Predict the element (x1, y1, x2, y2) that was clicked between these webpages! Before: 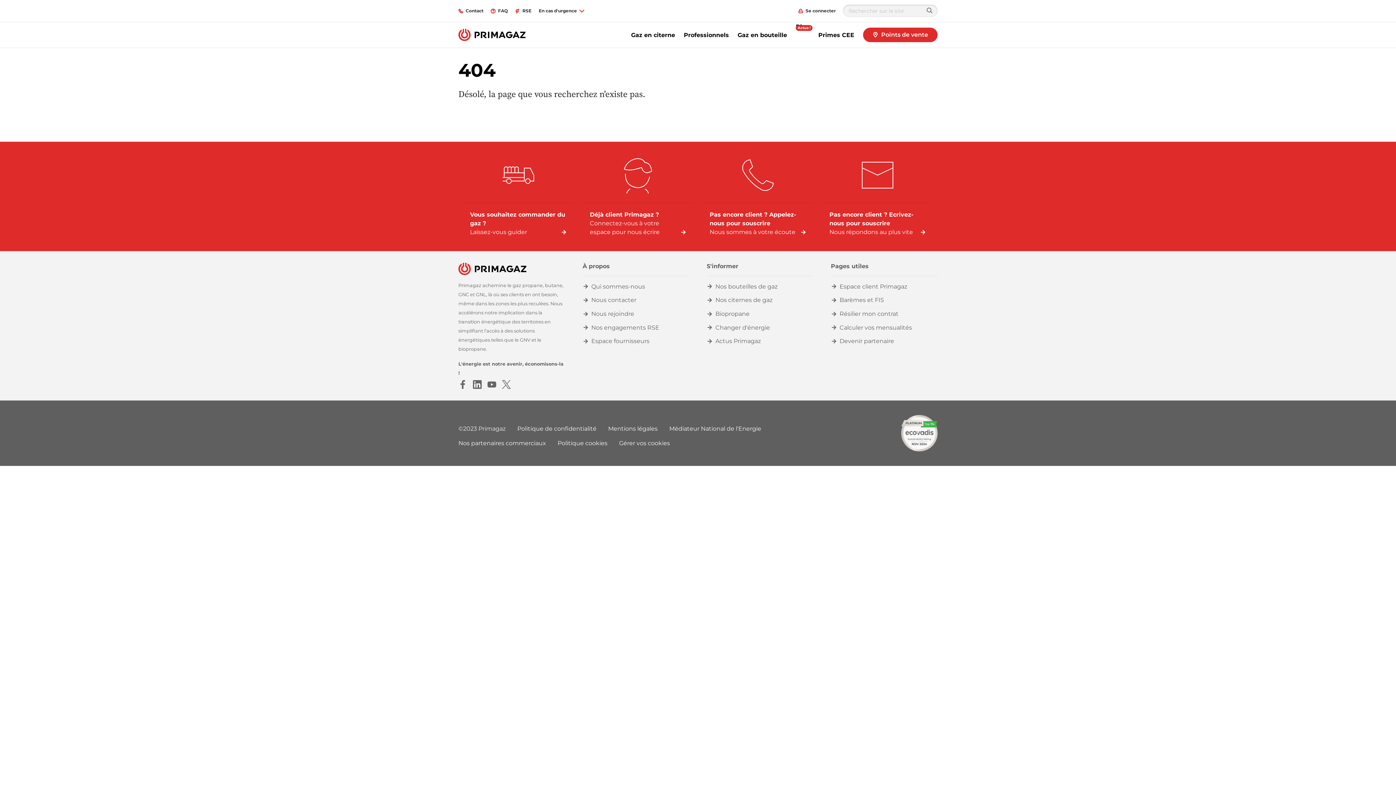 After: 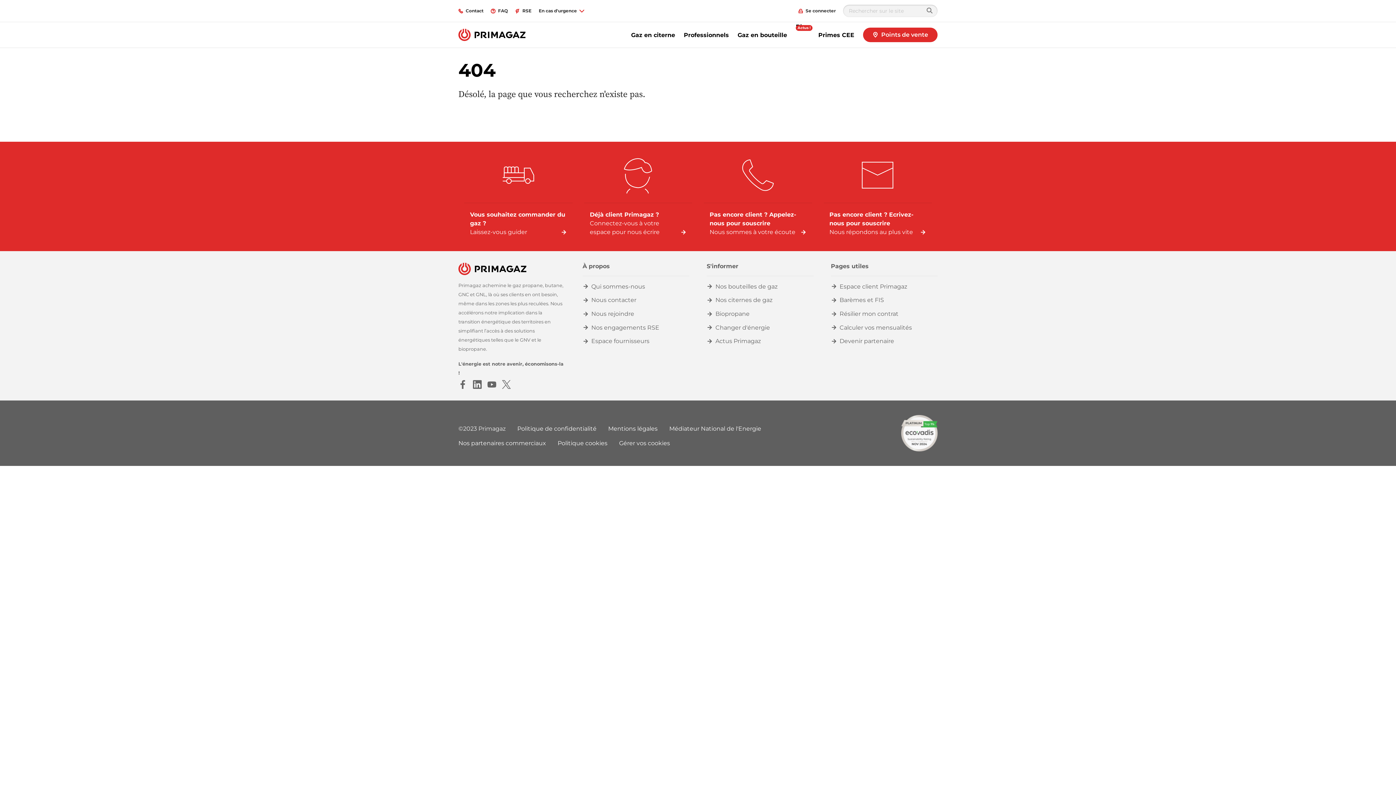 Action: bbox: (458, 380, 467, 387) label: Facebook